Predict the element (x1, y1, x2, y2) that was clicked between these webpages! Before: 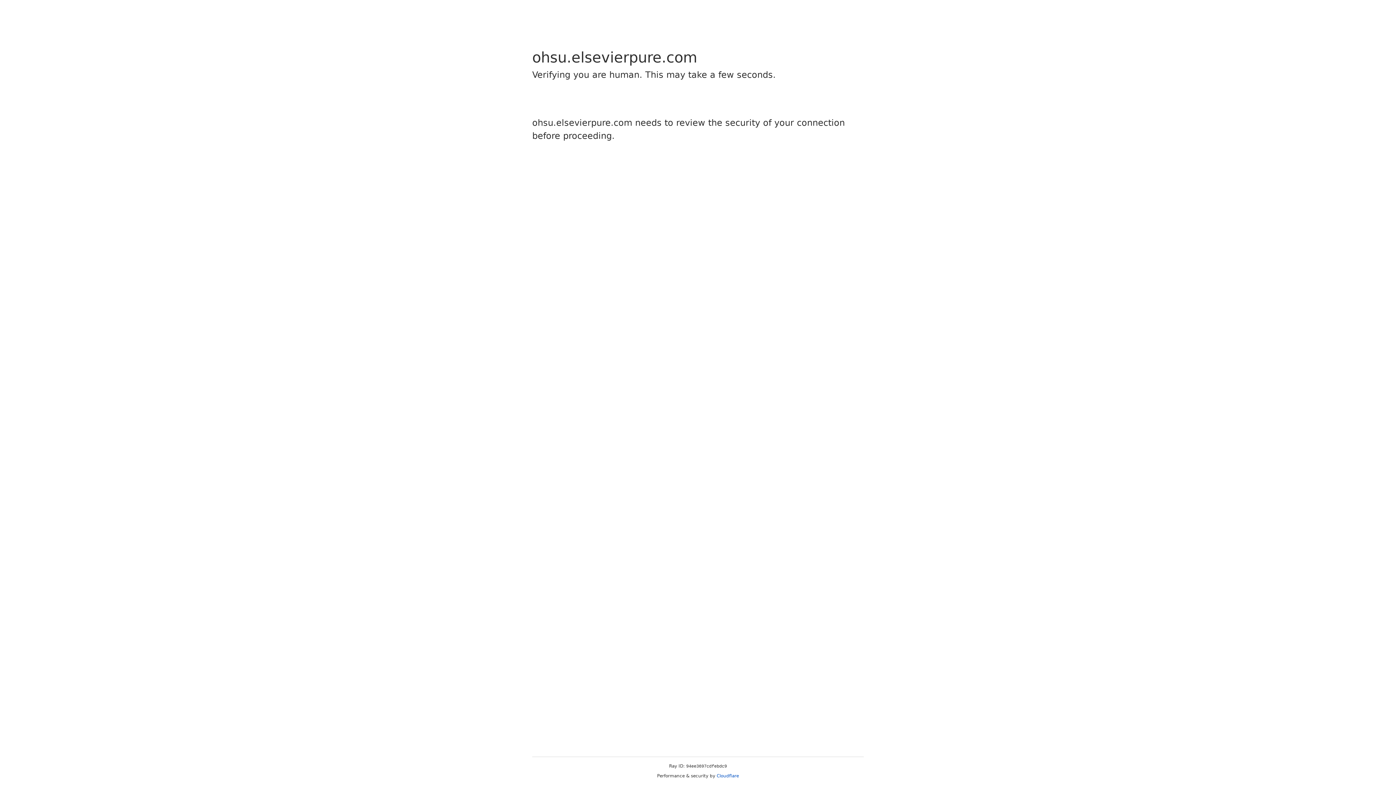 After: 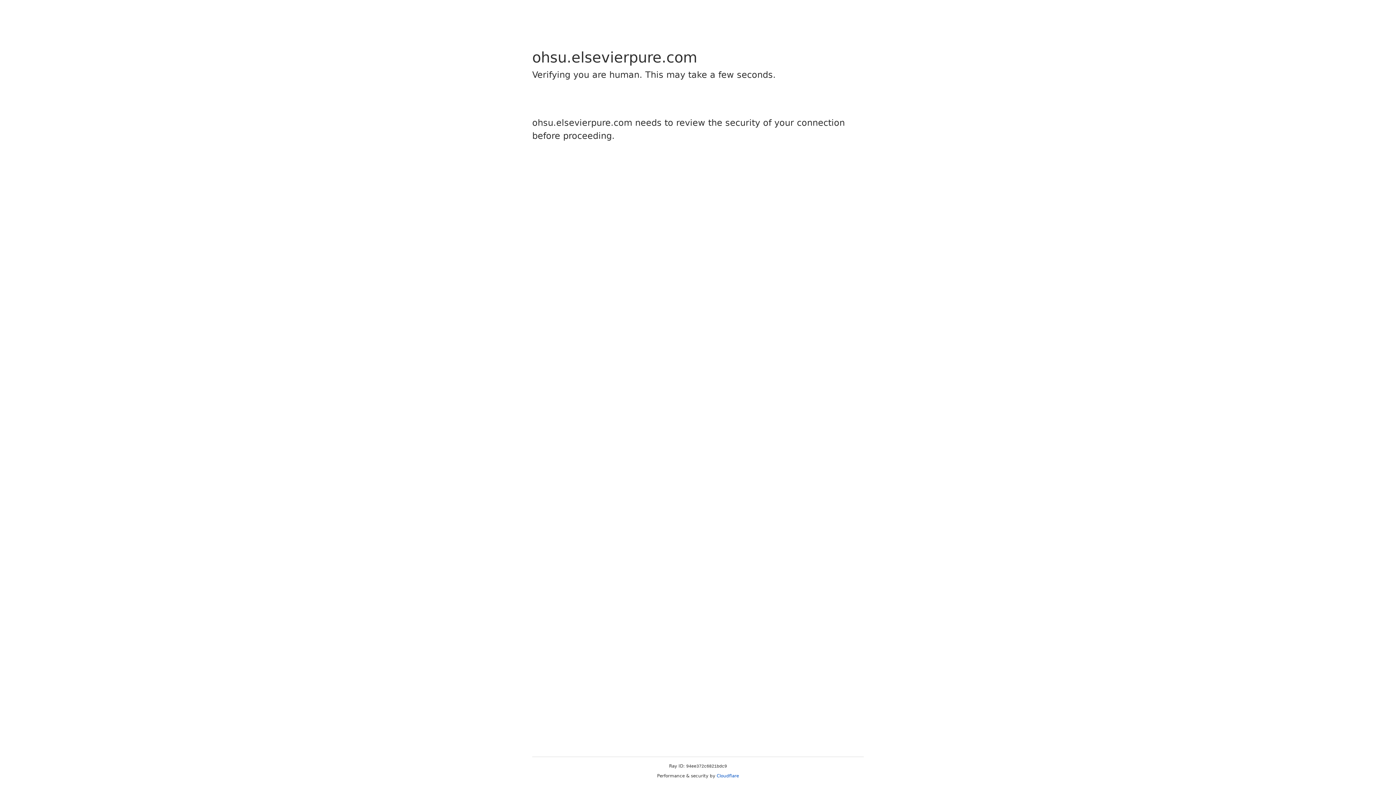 Action: label: Cloudflare bbox: (716, 773, 739, 778)